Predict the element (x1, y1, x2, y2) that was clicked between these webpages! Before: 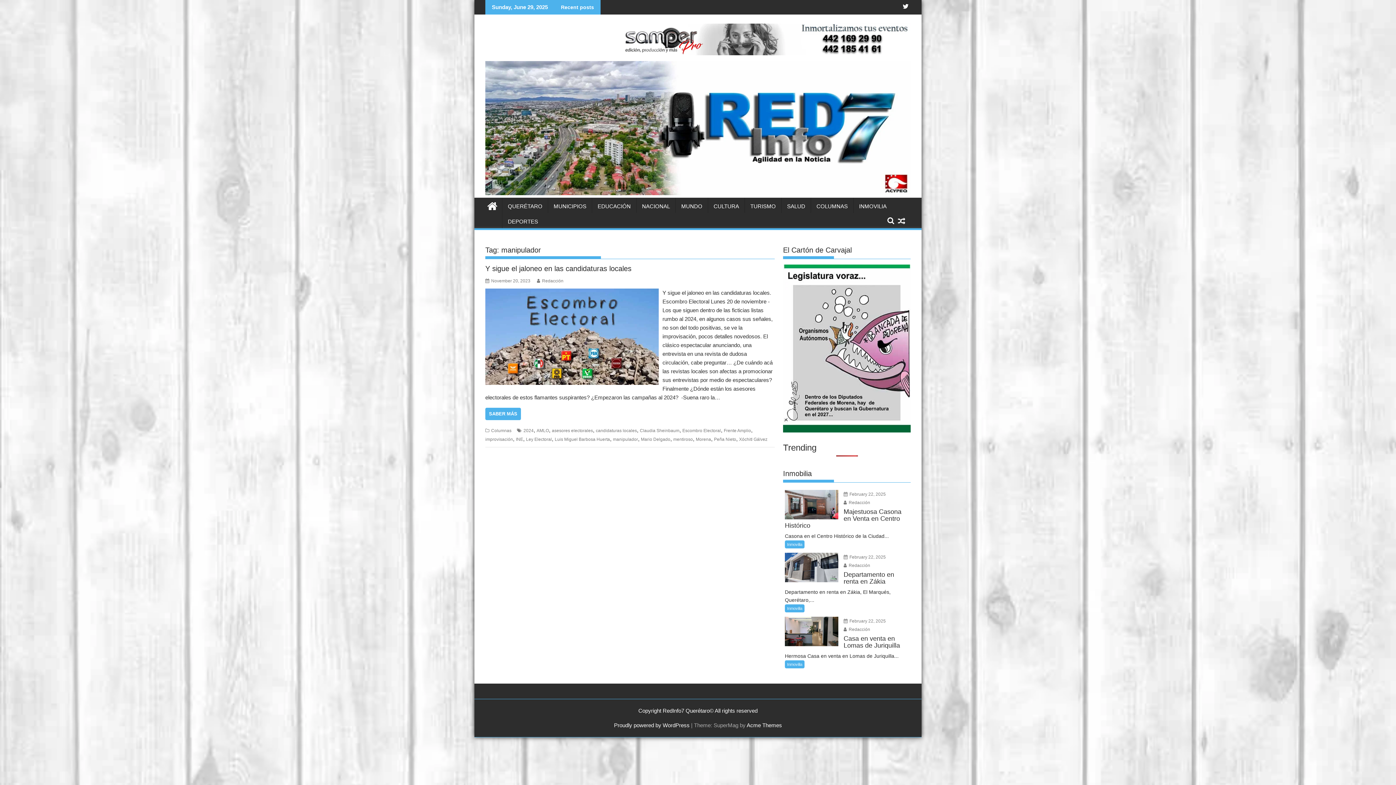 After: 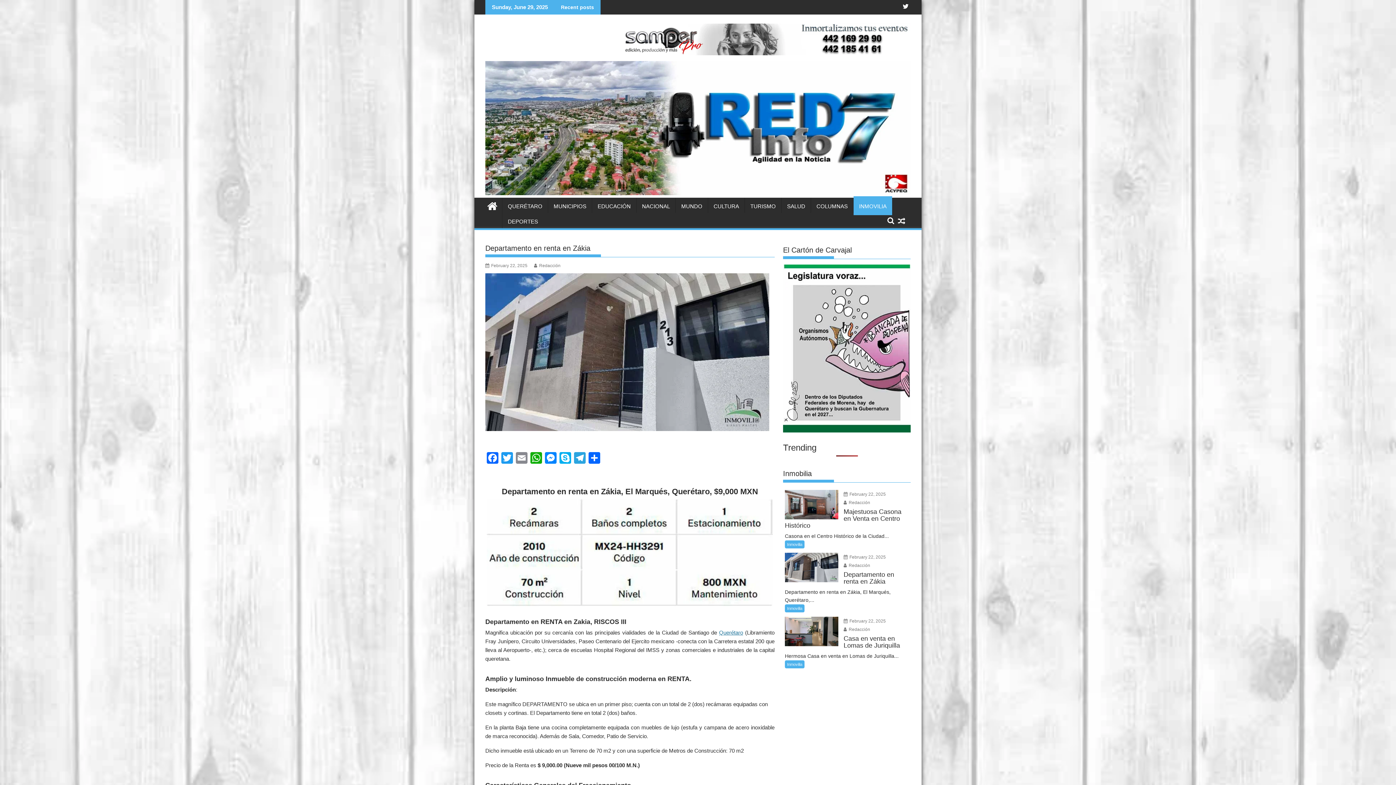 Action: bbox: (785, 571, 909, 585) label: Departamento en renta en Zákia